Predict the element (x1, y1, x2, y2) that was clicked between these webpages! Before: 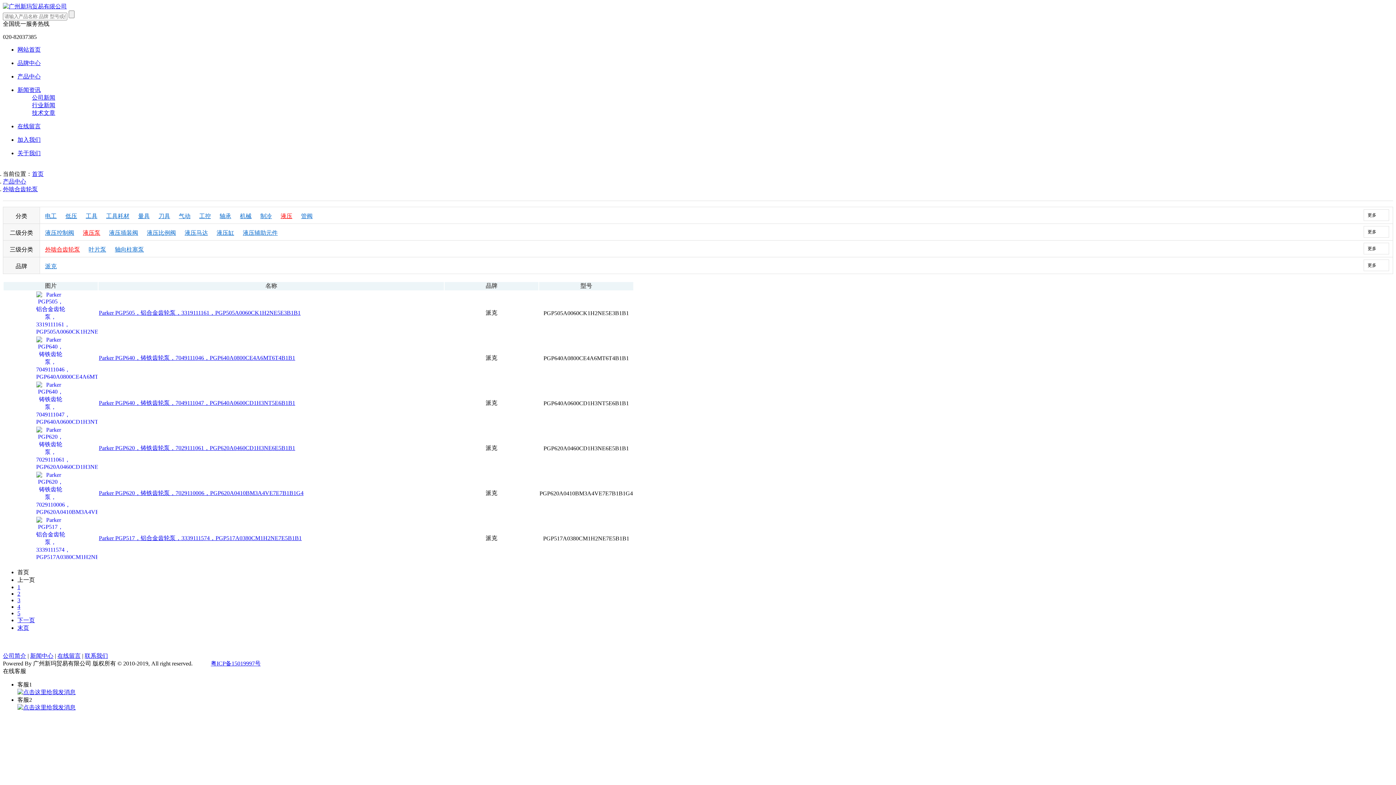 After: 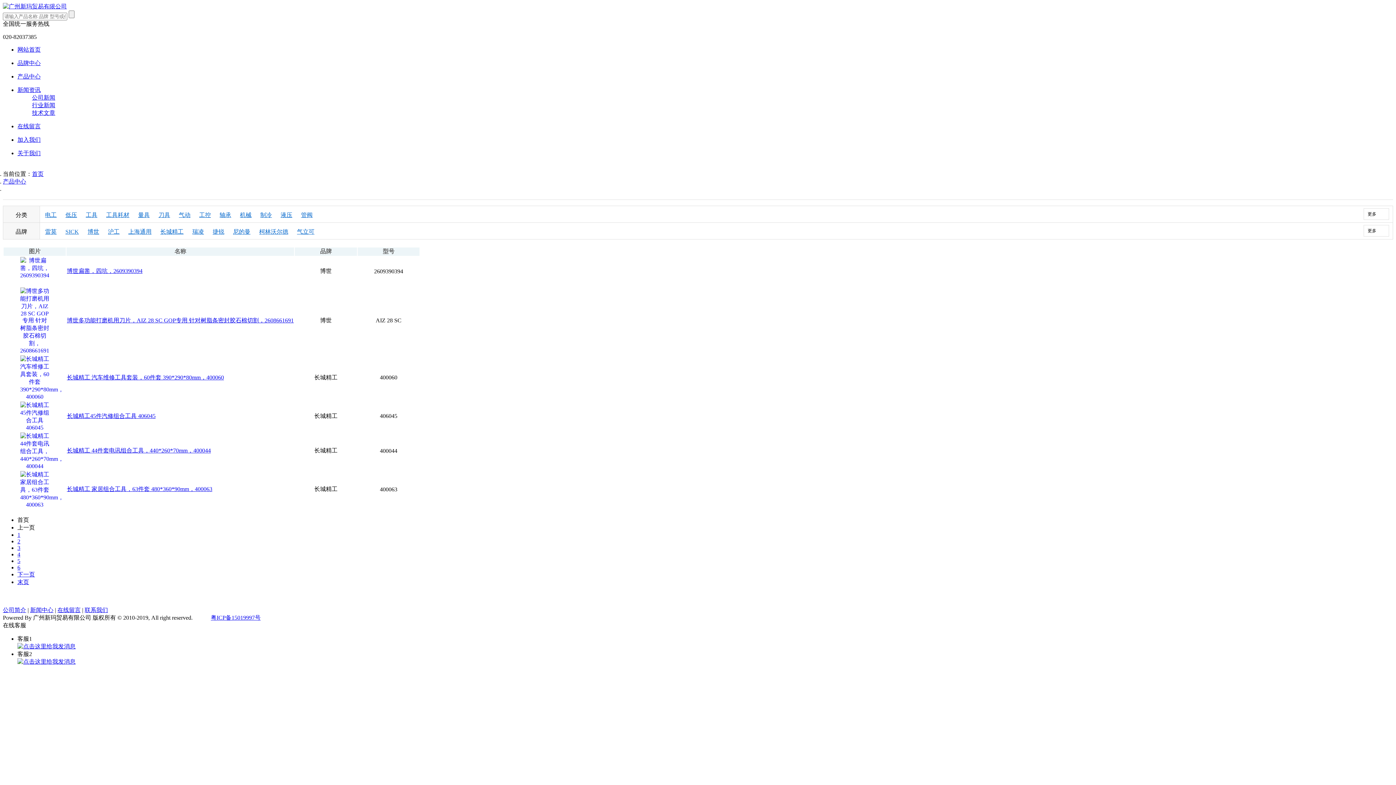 Action: label: 产品中心 bbox: (17, 73, 40, 79)